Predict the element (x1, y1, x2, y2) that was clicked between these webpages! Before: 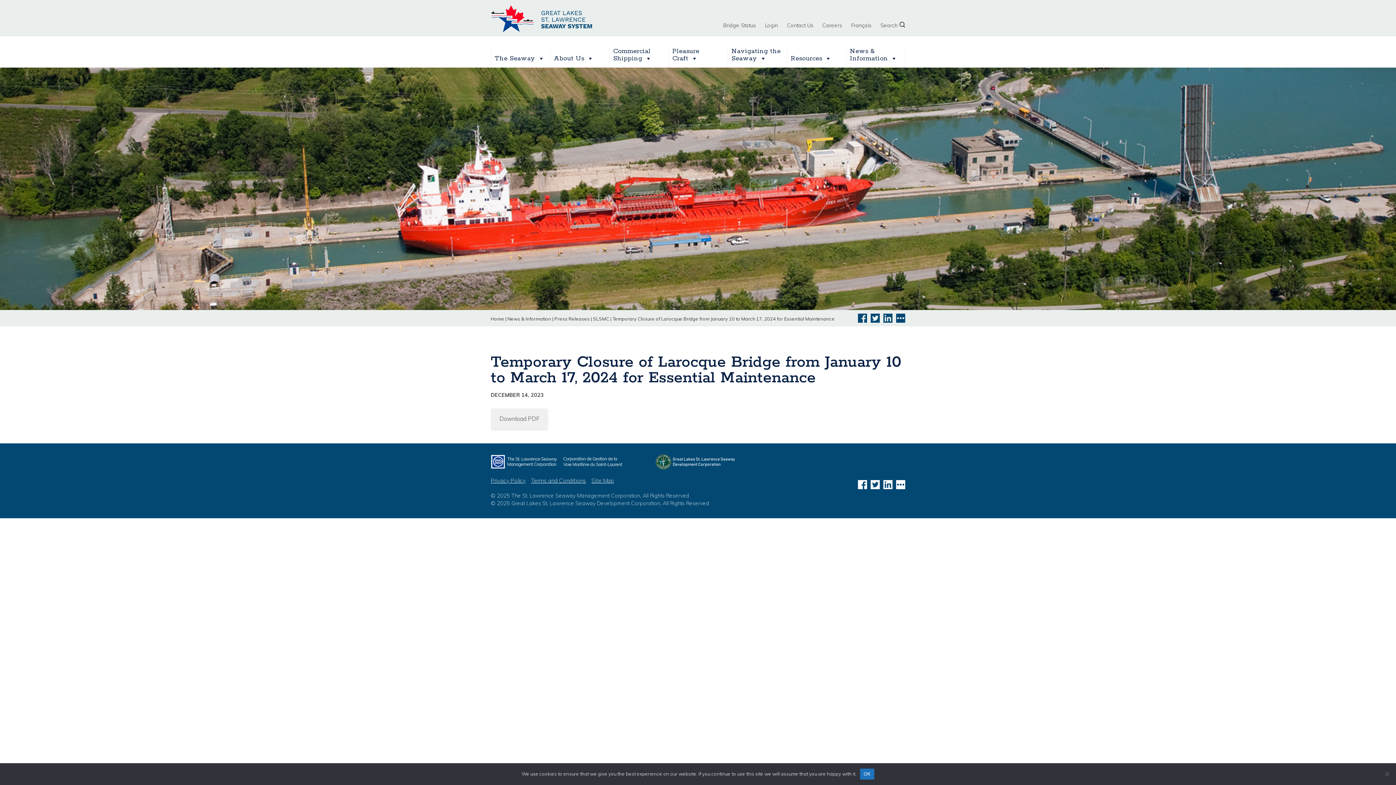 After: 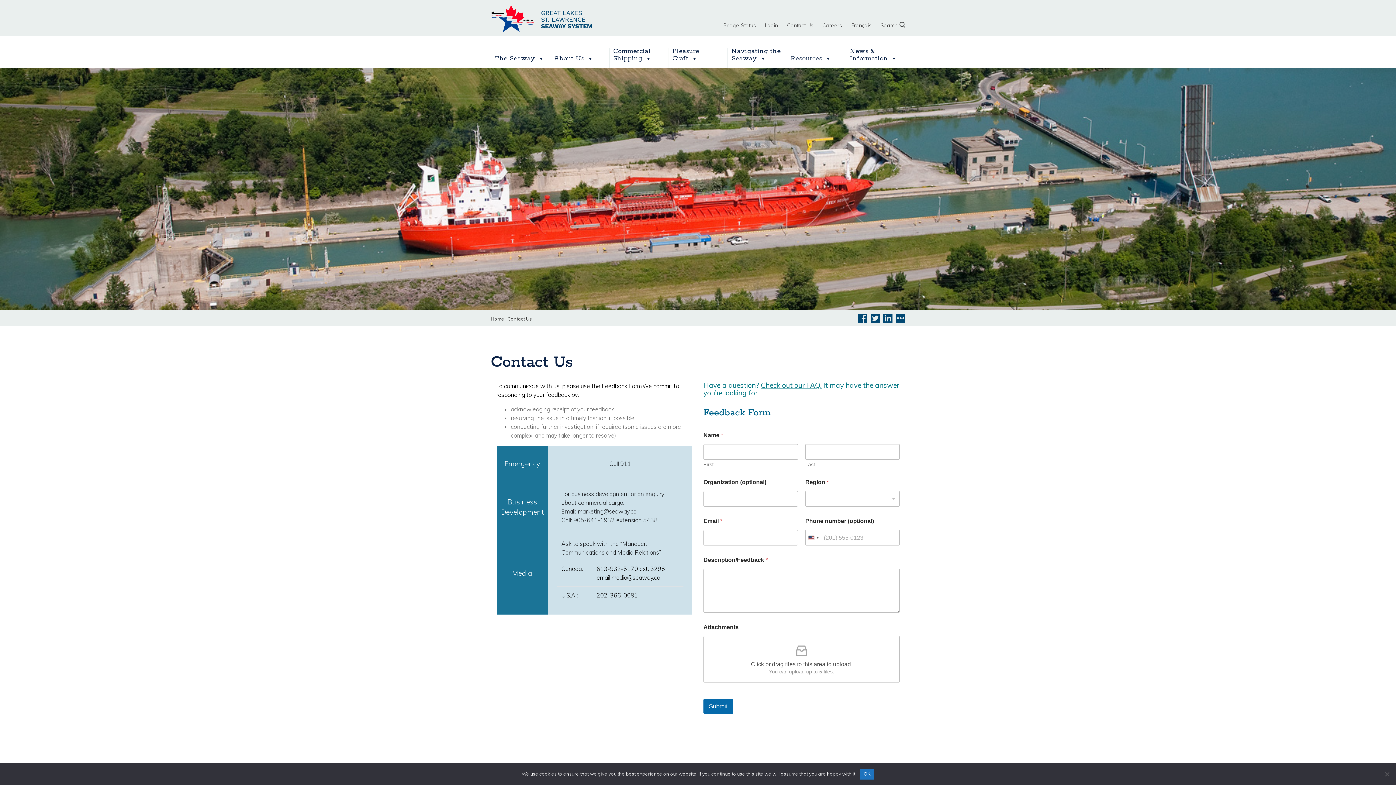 Action: label: Contact Us bbox: (778, 18, 813, 32)